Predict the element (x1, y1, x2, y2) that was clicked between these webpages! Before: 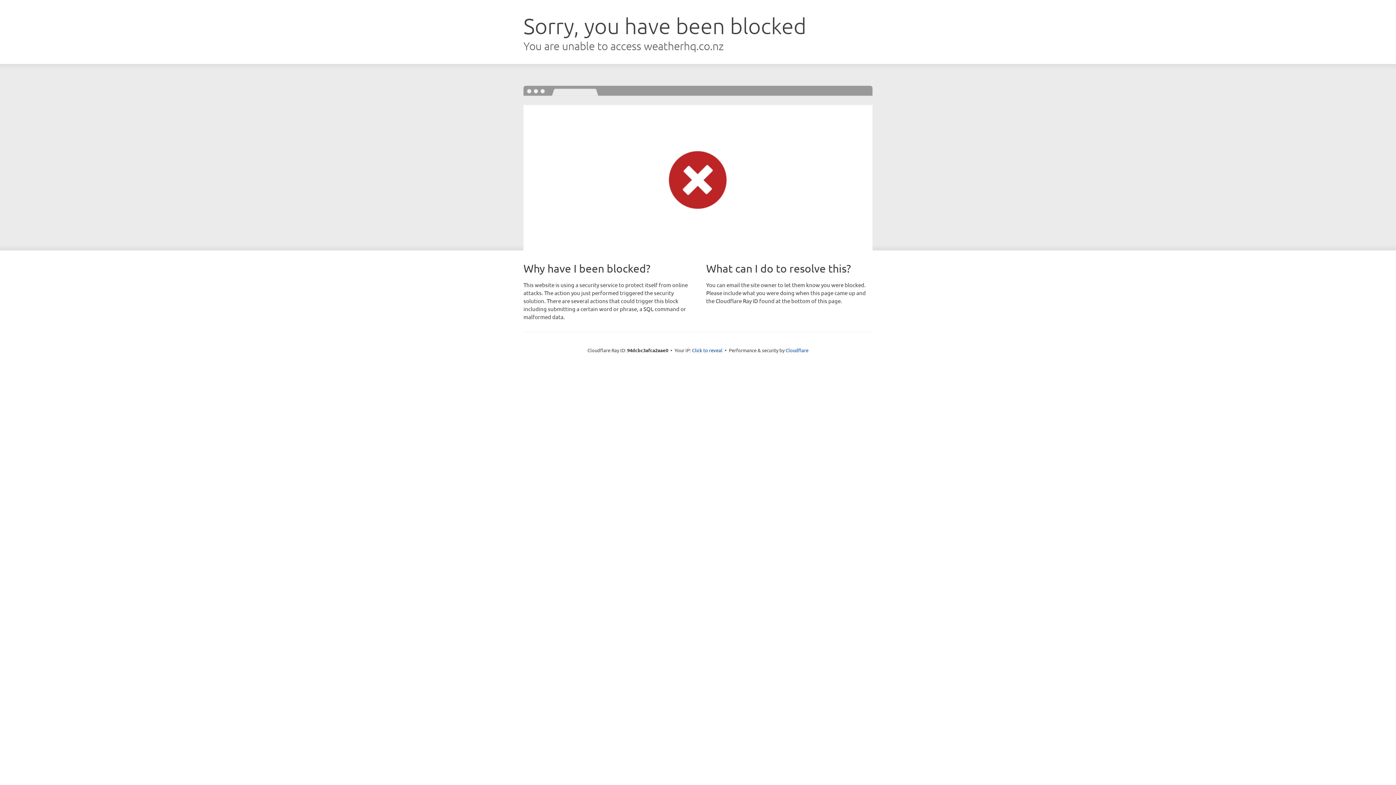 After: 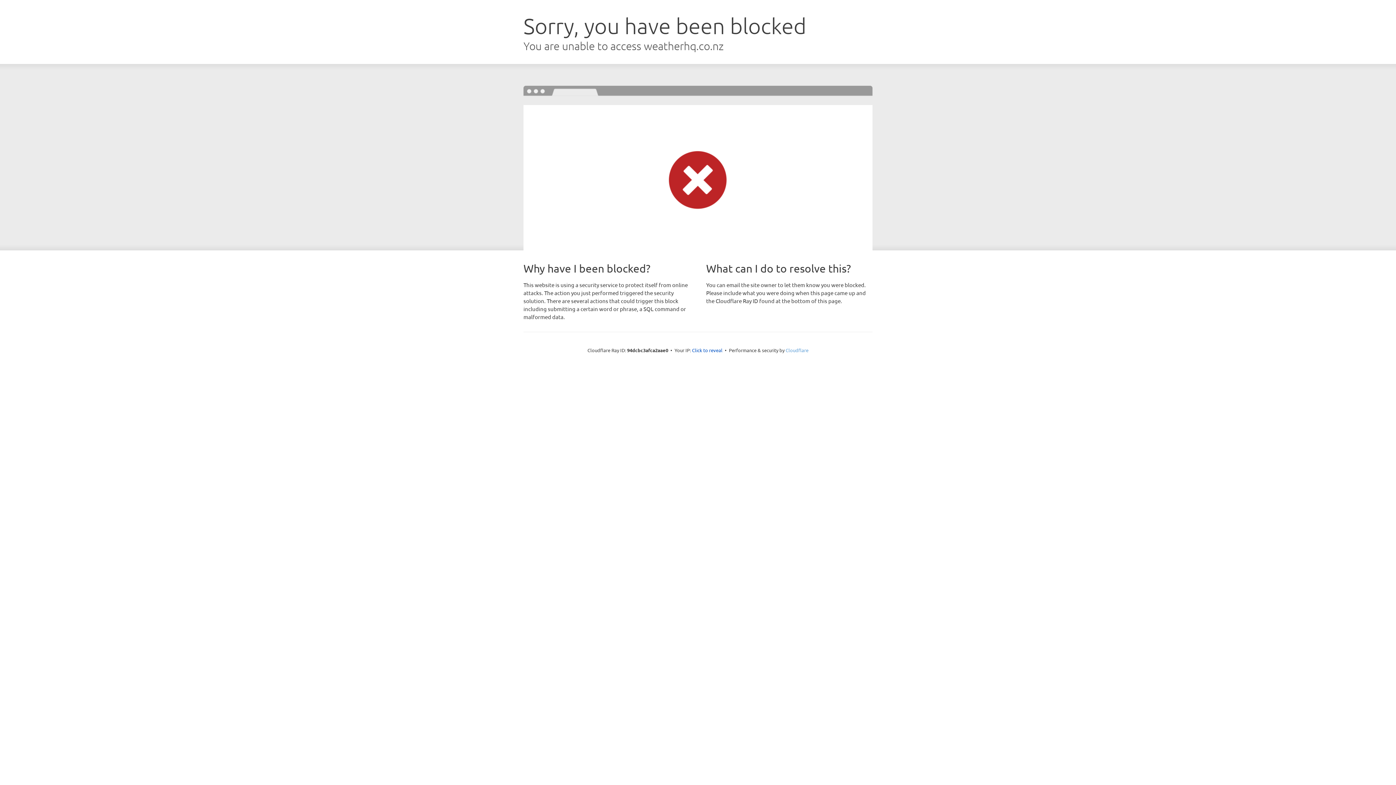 Action: bbox: (785, 347, 808, 353) label: Cloudflare